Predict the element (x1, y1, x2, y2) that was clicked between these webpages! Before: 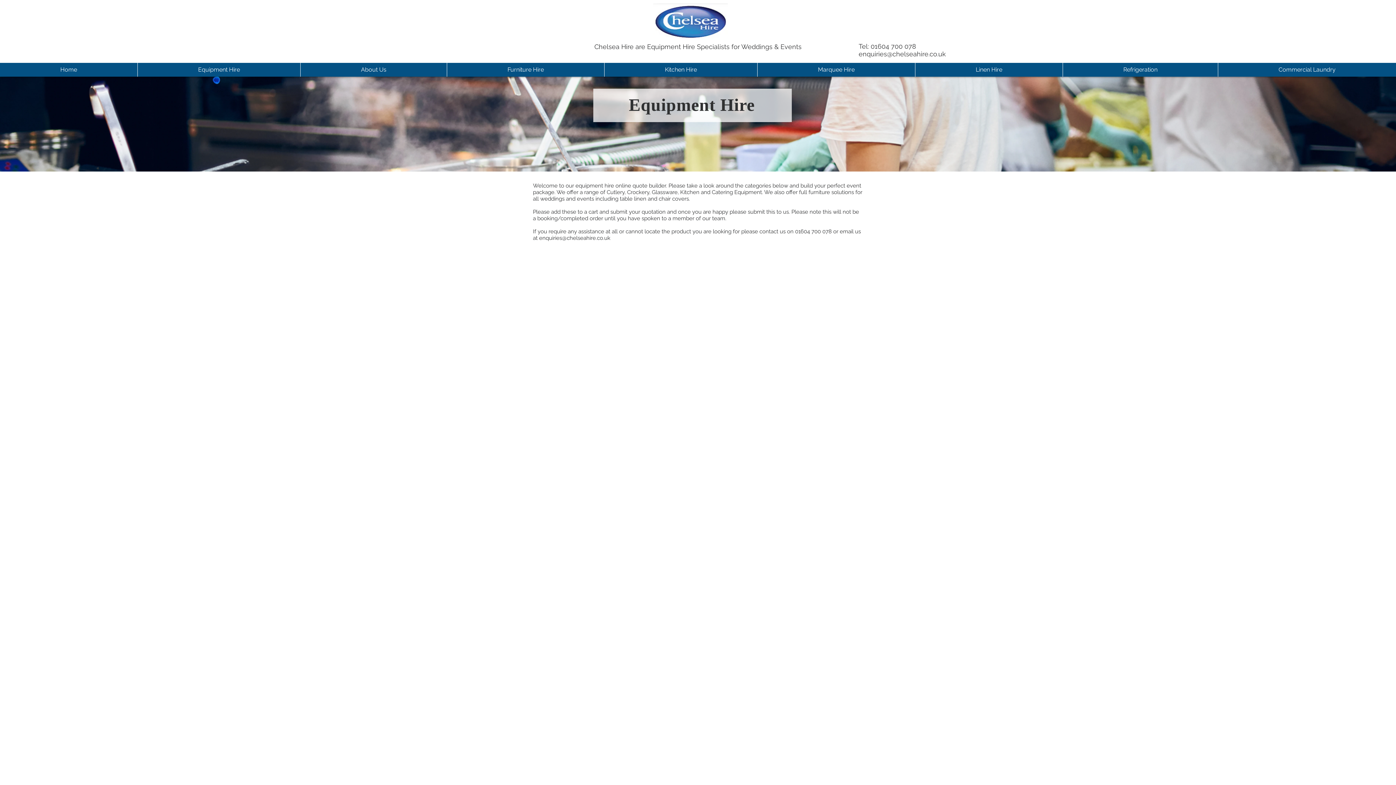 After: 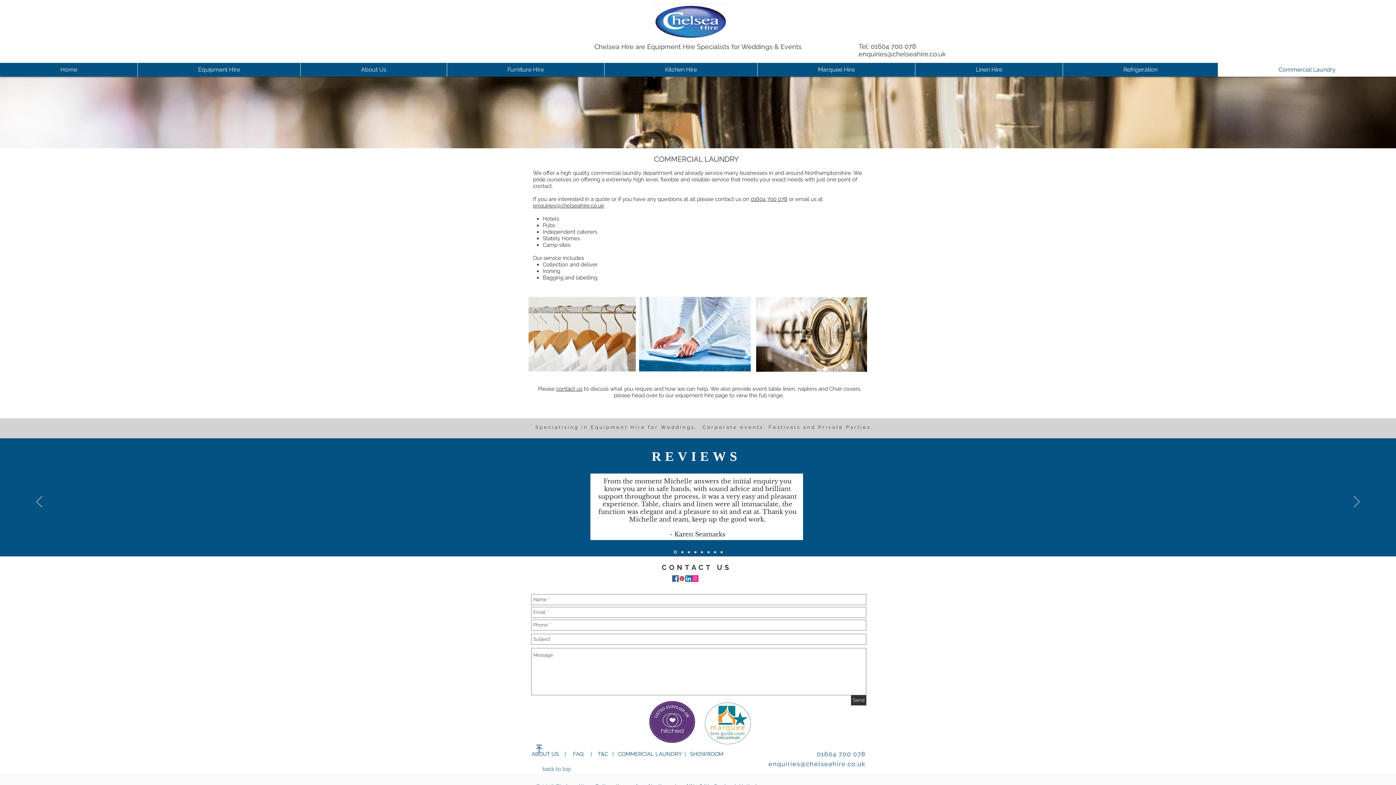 Action: bbox: (1218, 62, 1396, 76) label: Commercial Laundry